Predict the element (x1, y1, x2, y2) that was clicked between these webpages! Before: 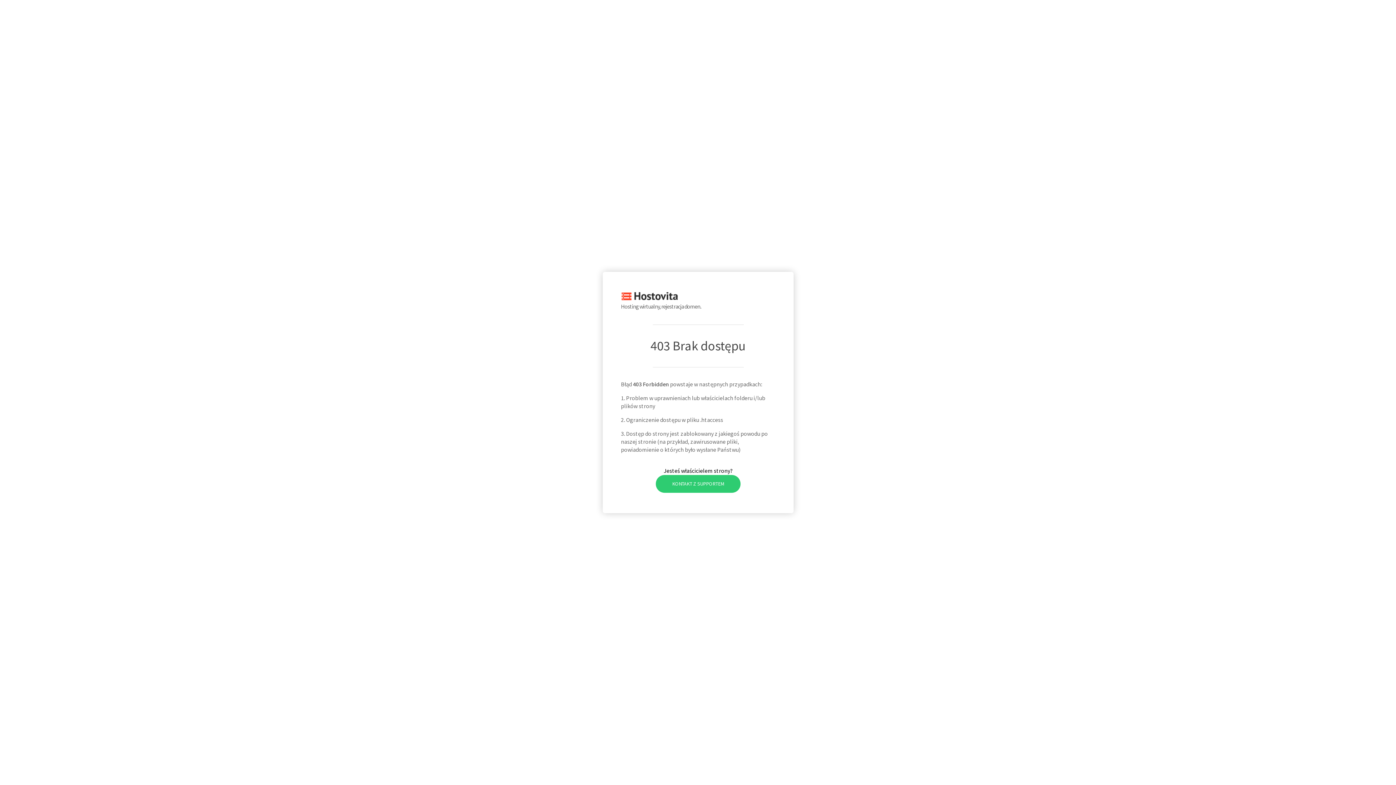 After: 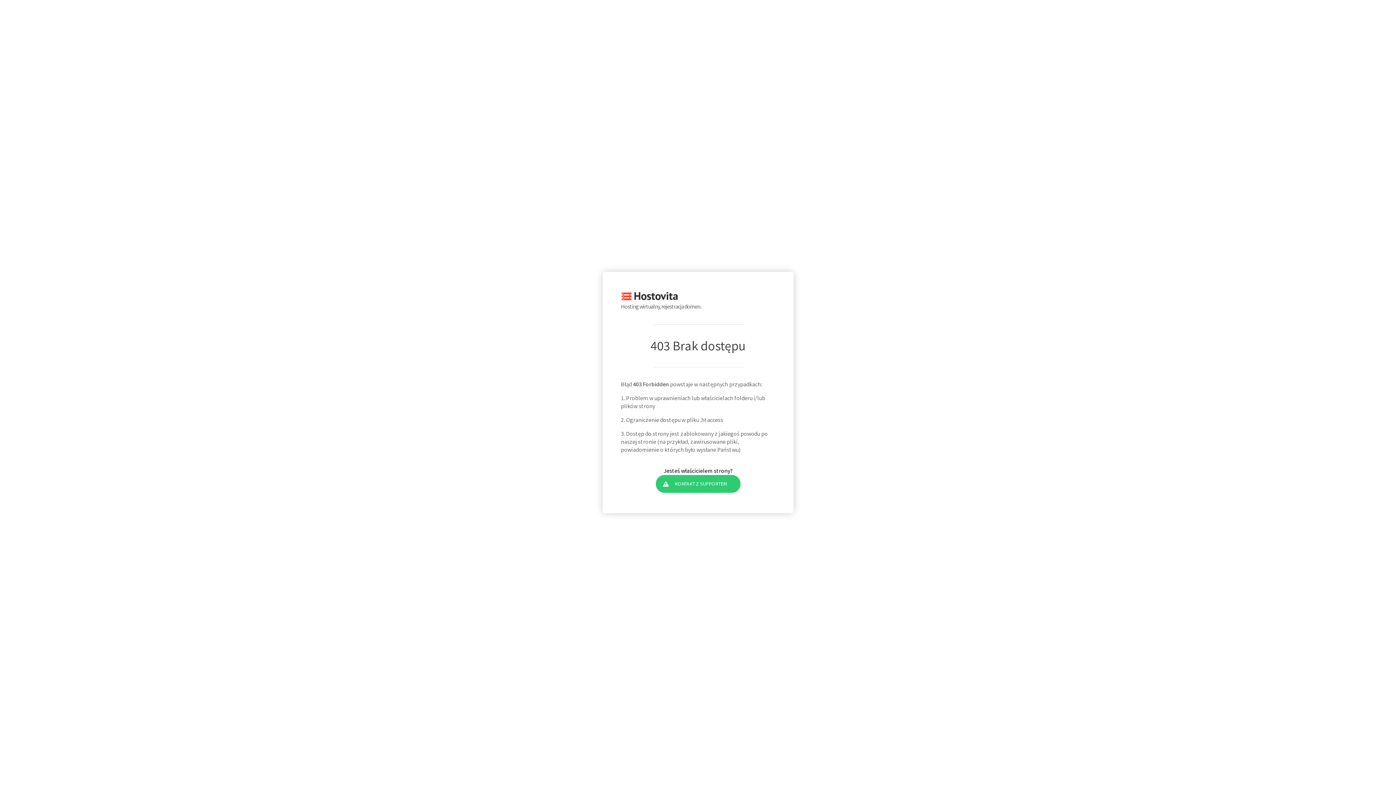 Action: bbox: (655, 475, 740, 492) label: KONTAKT Z SUPPORTEM